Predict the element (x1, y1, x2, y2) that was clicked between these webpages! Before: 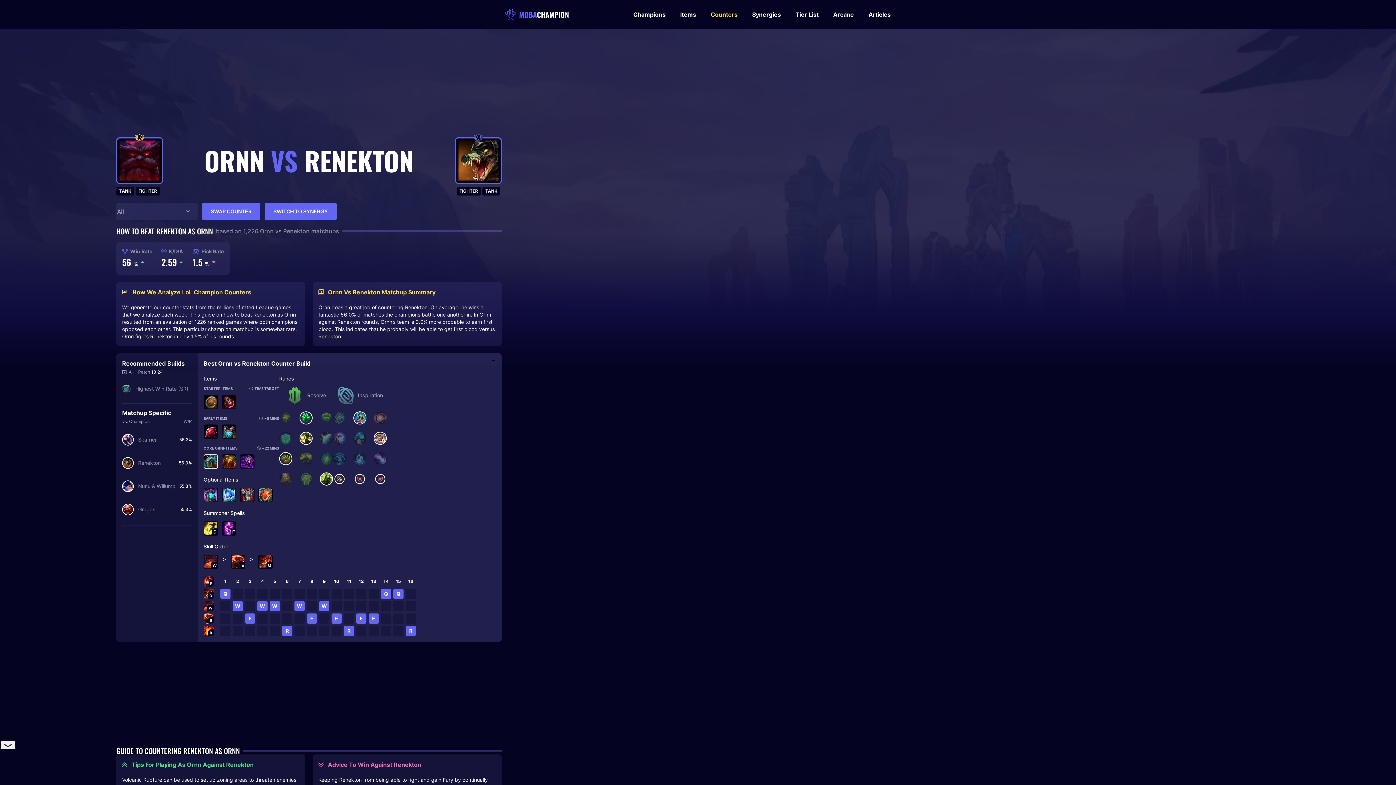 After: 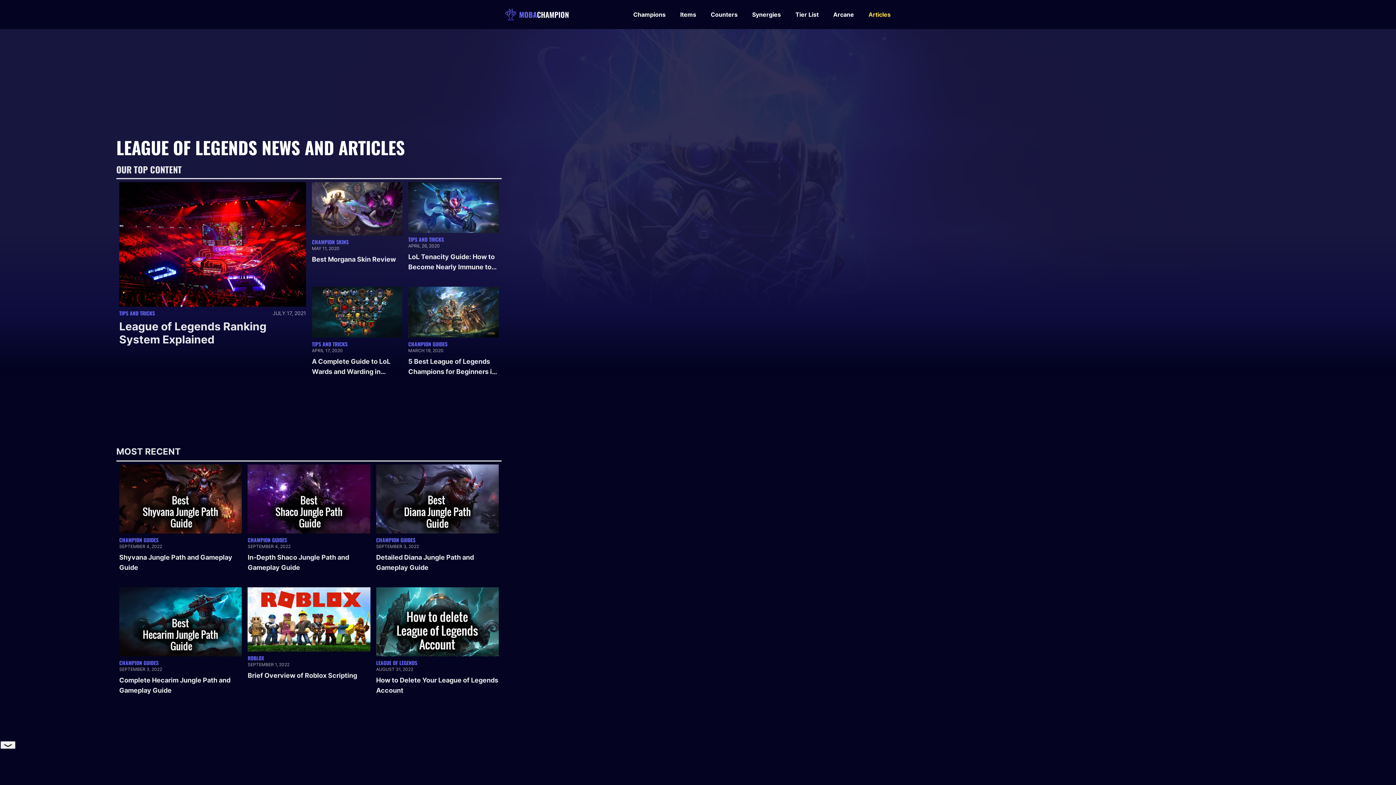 Action: label: Articles bbox: (868, 11, 890, 17)